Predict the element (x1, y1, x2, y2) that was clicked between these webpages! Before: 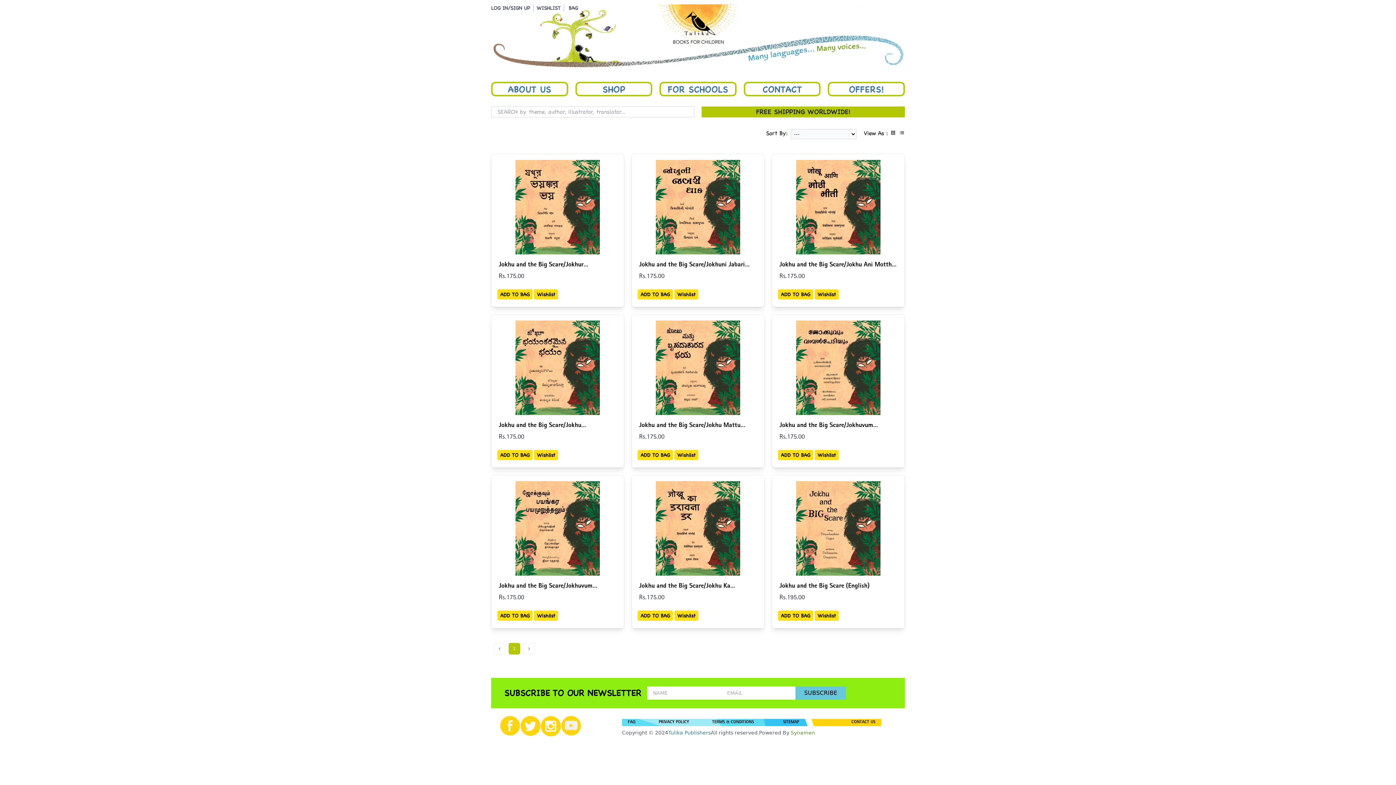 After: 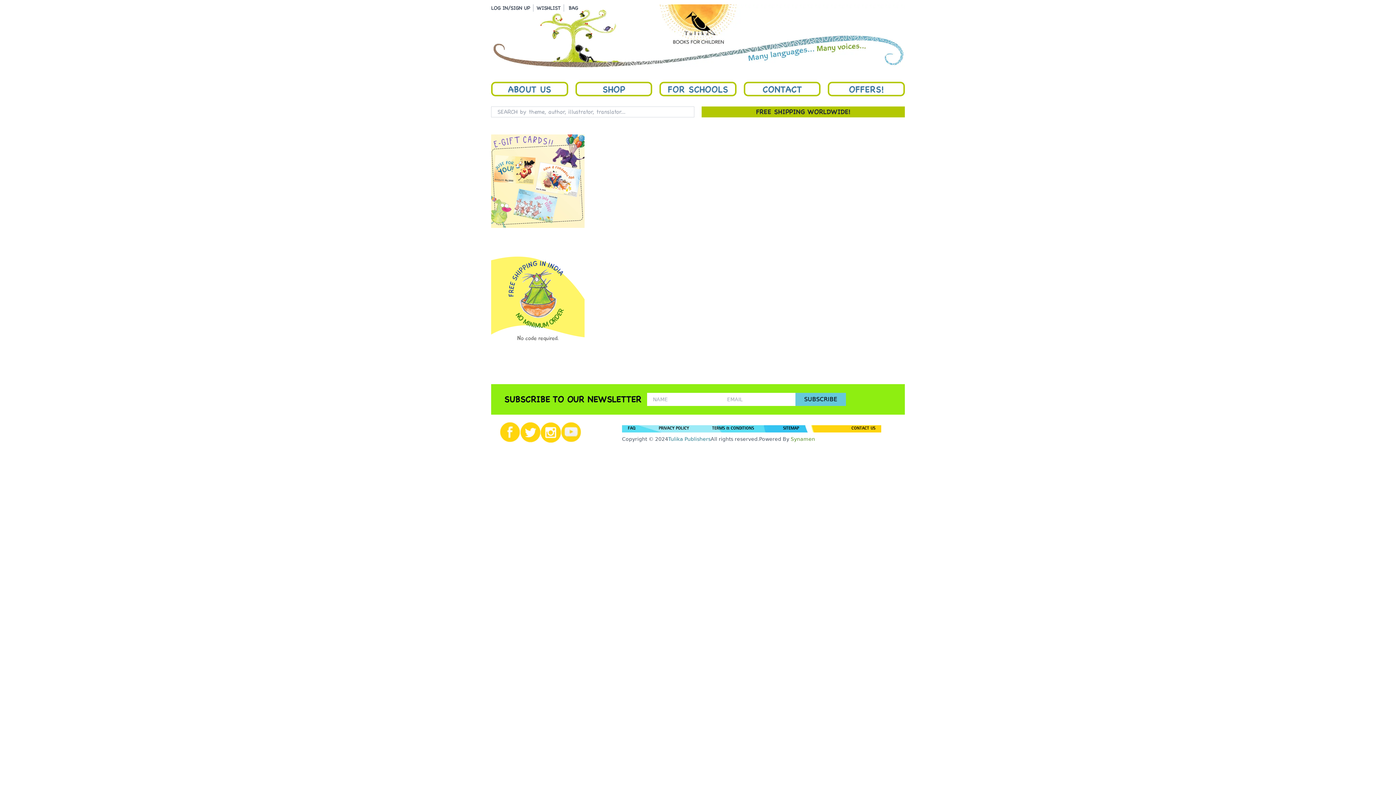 Action: bbox: (828, 81, 905, 96) label: OFFERS!